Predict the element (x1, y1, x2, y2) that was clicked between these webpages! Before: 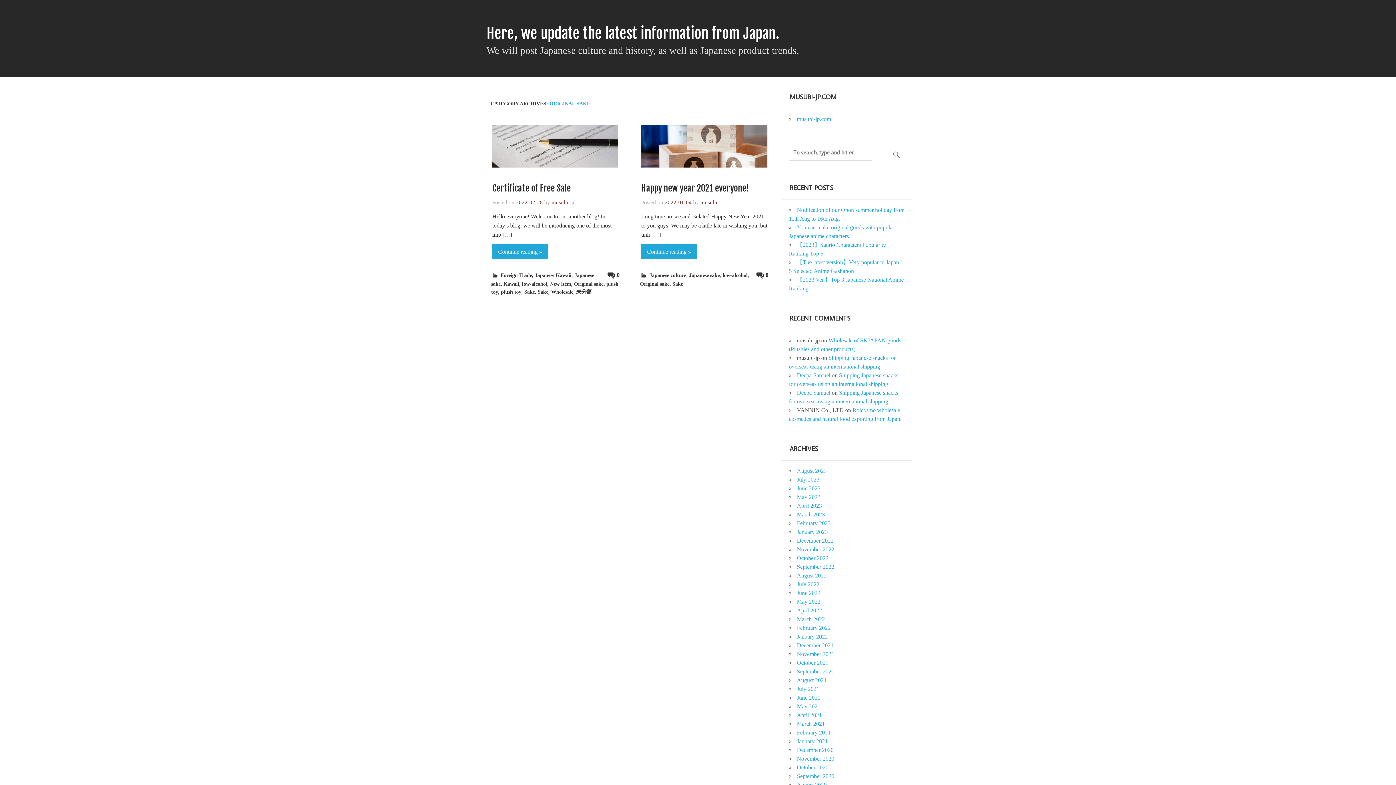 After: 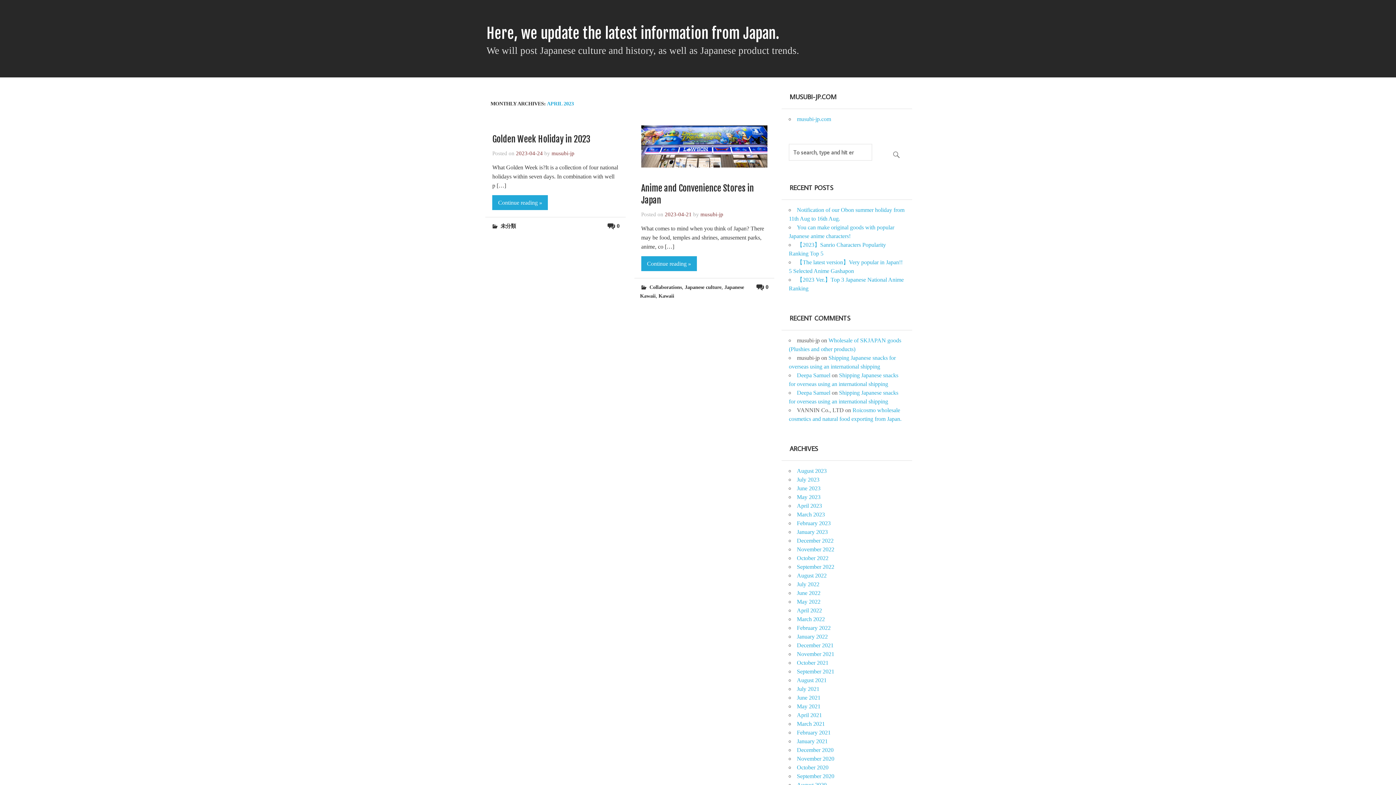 Action: label: April 2023 bbox: (797, 503, 822, 509)